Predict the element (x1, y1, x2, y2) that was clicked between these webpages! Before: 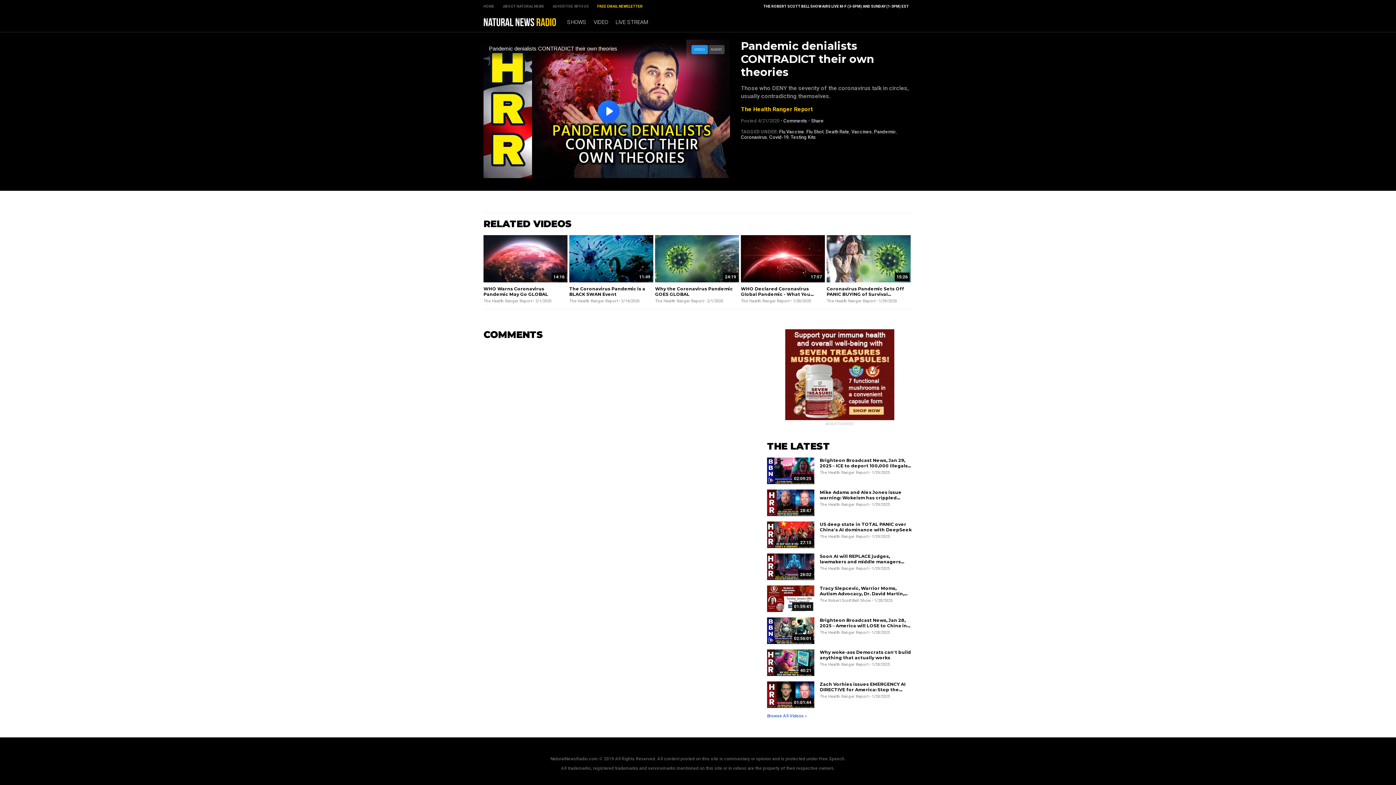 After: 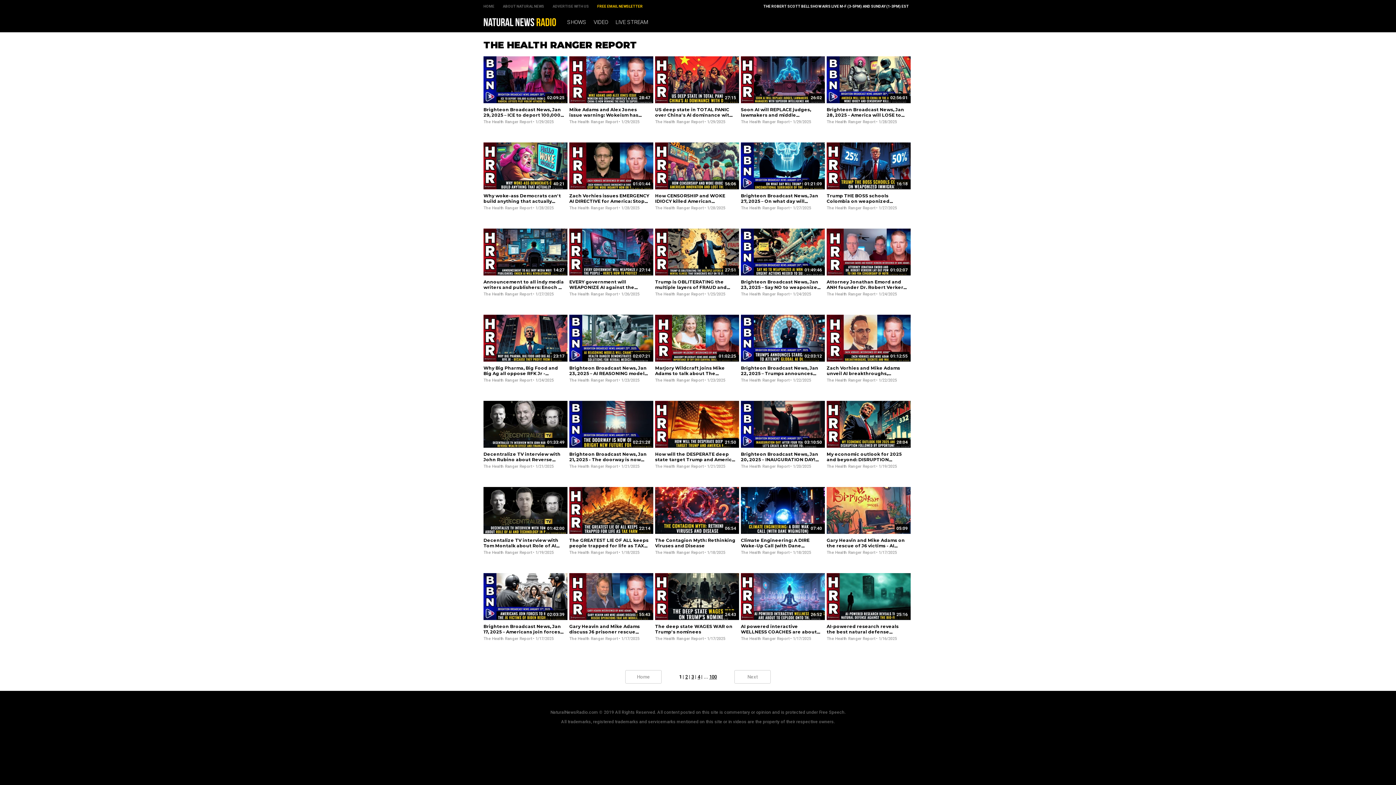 Action: bbox: (820, 694, 868, 699) label: The Health Ranger Report